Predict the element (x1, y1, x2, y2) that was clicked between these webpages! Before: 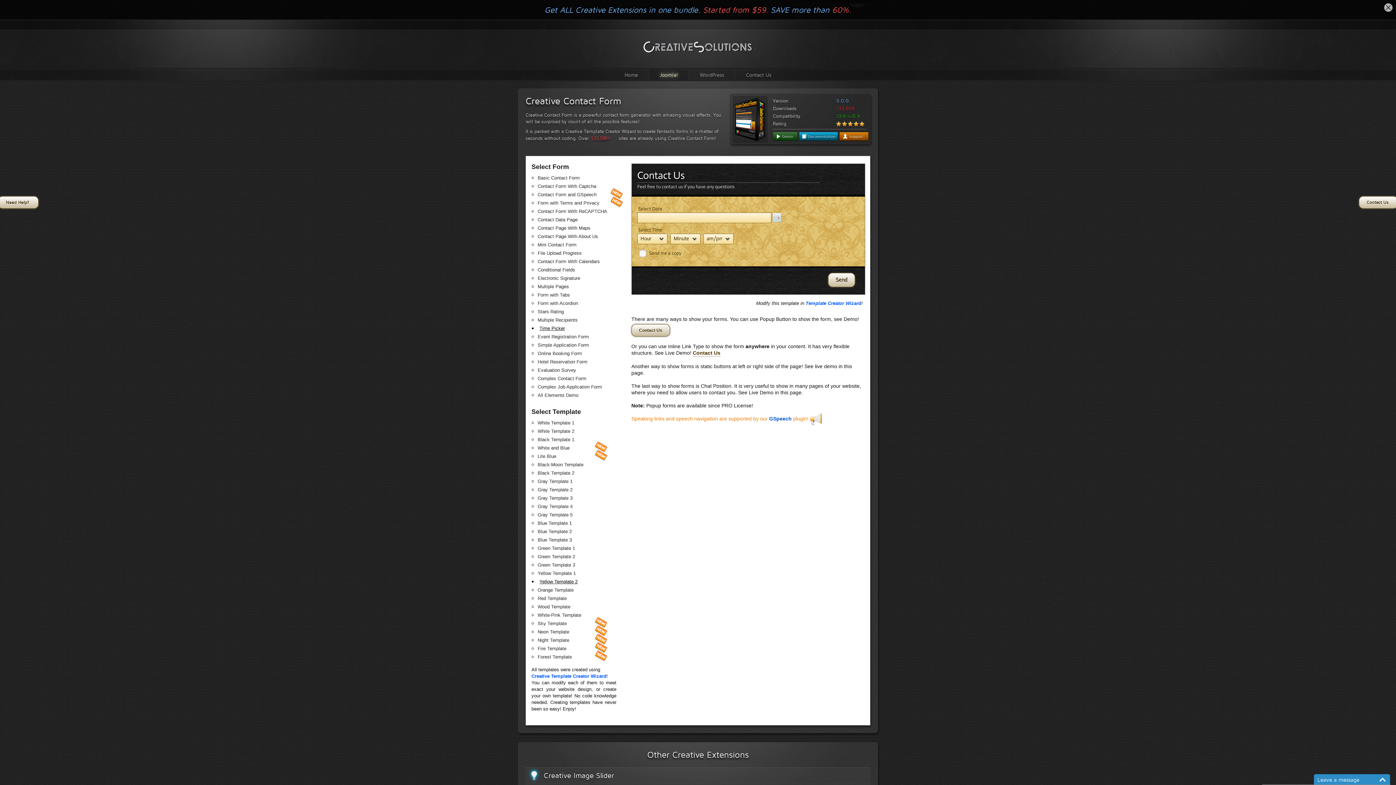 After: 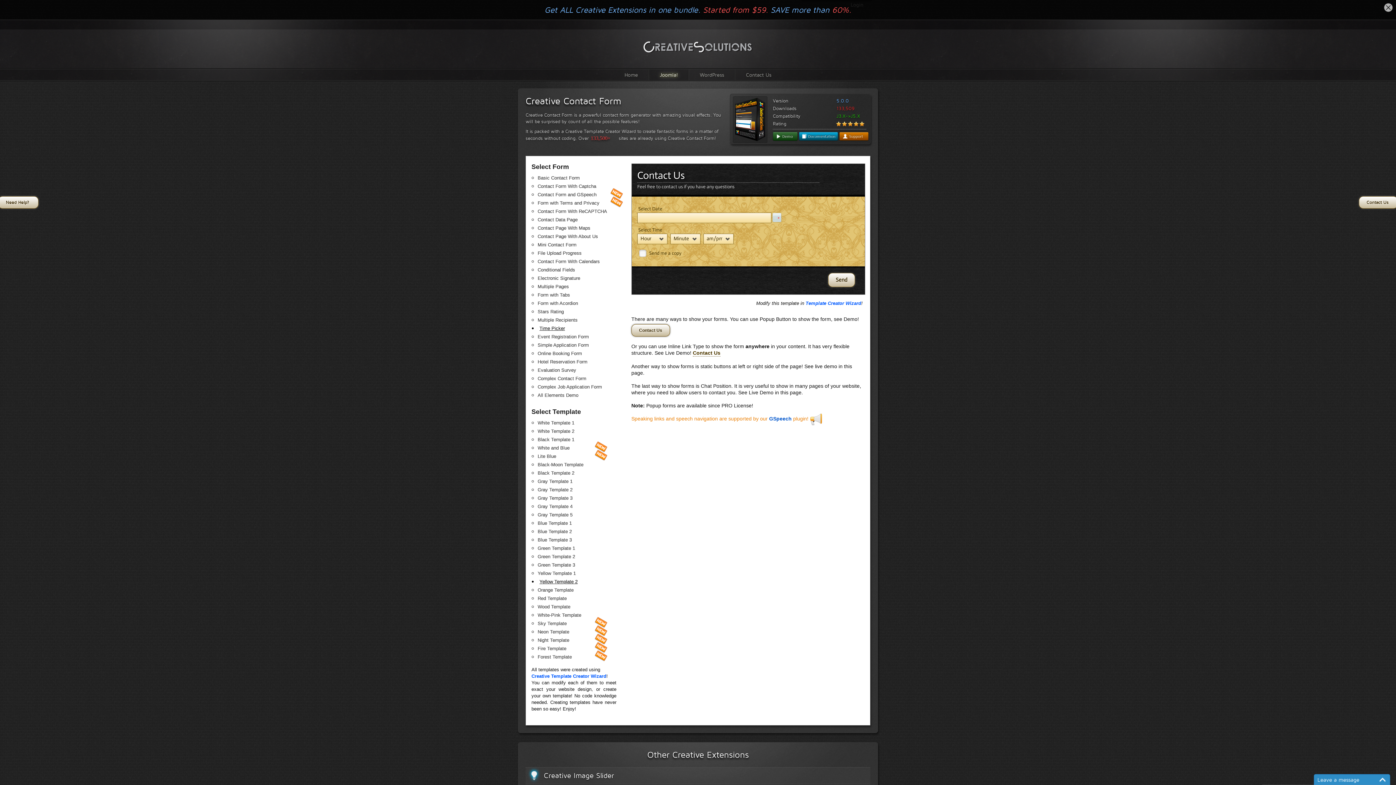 Action: bbox: (537, 324, 622, 332) label: Time Picker